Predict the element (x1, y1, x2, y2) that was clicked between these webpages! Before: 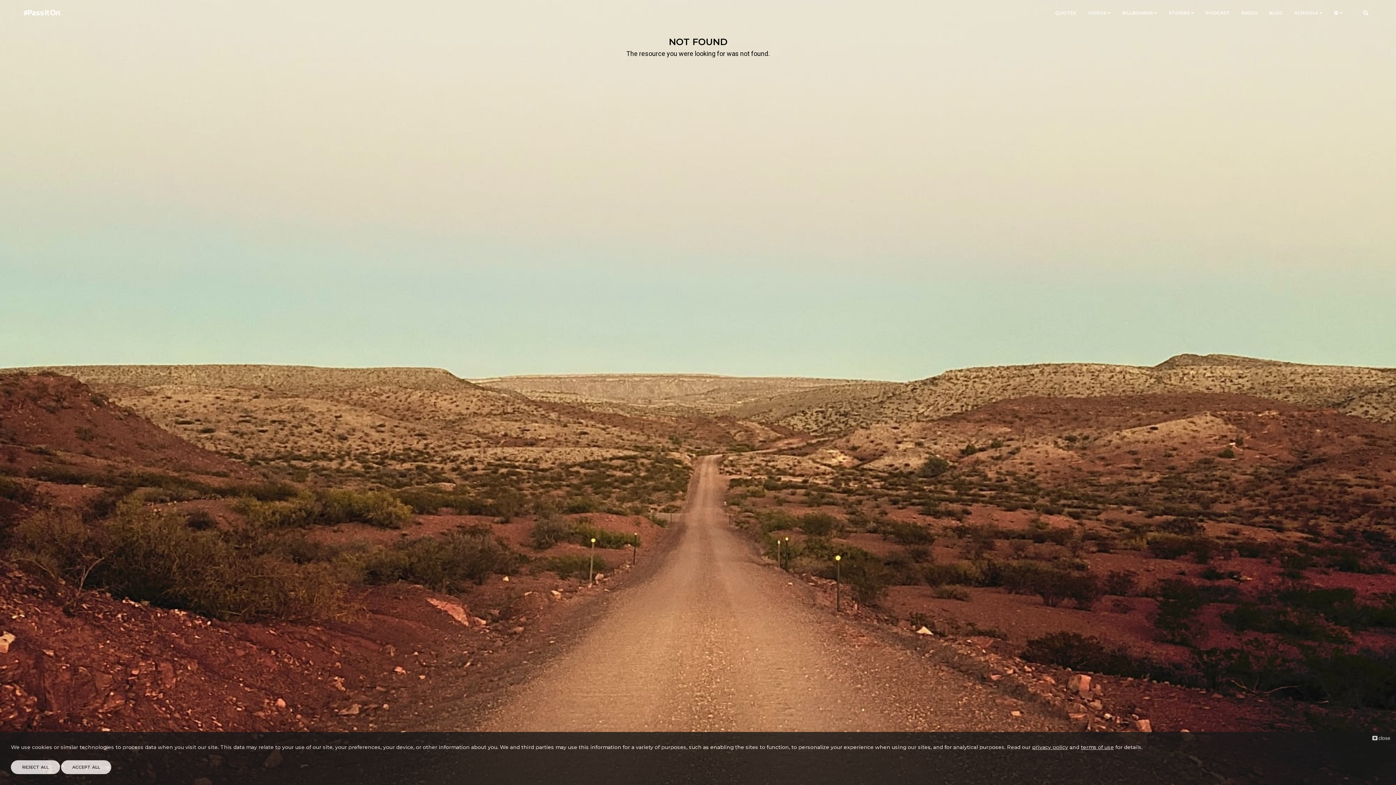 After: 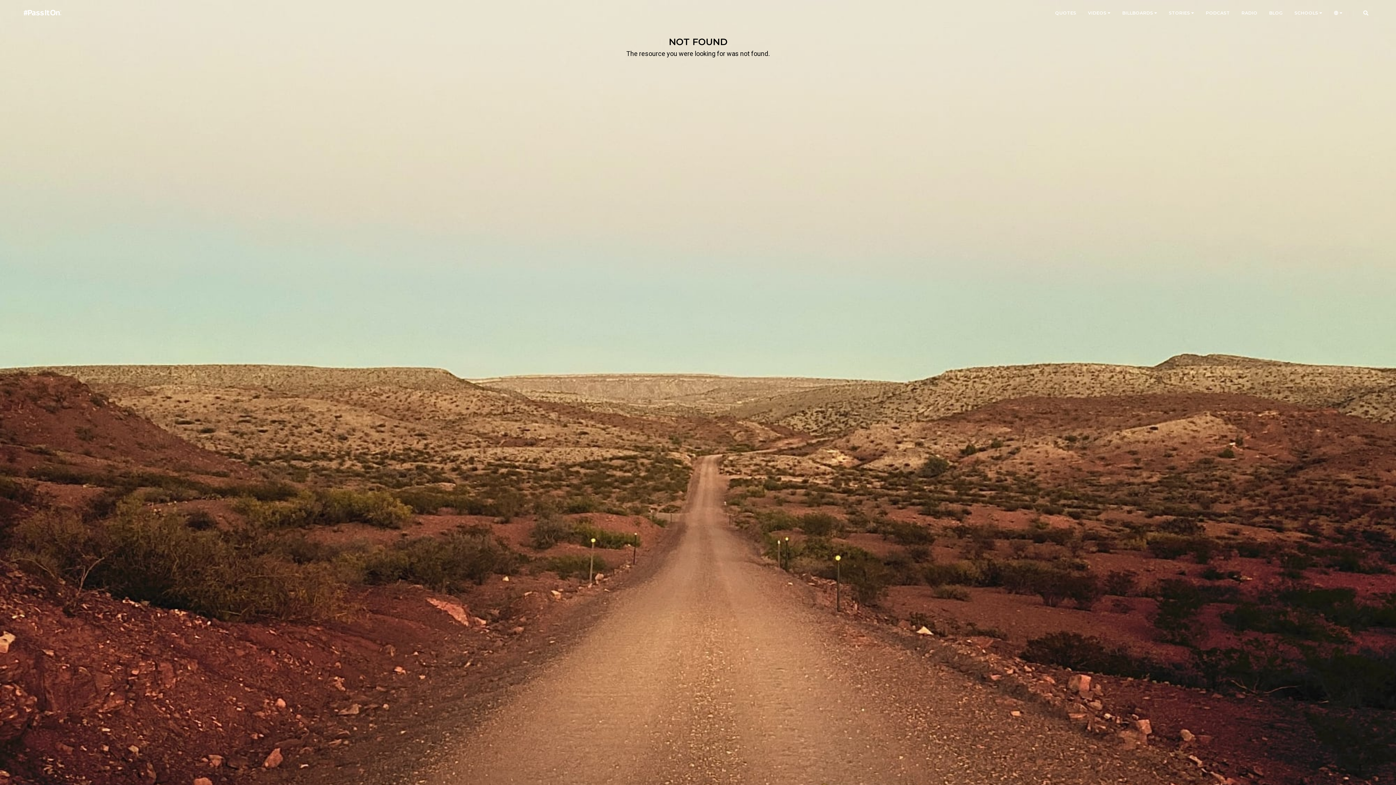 Action: bbox: (1372, 734, 1390, 742) label:  close